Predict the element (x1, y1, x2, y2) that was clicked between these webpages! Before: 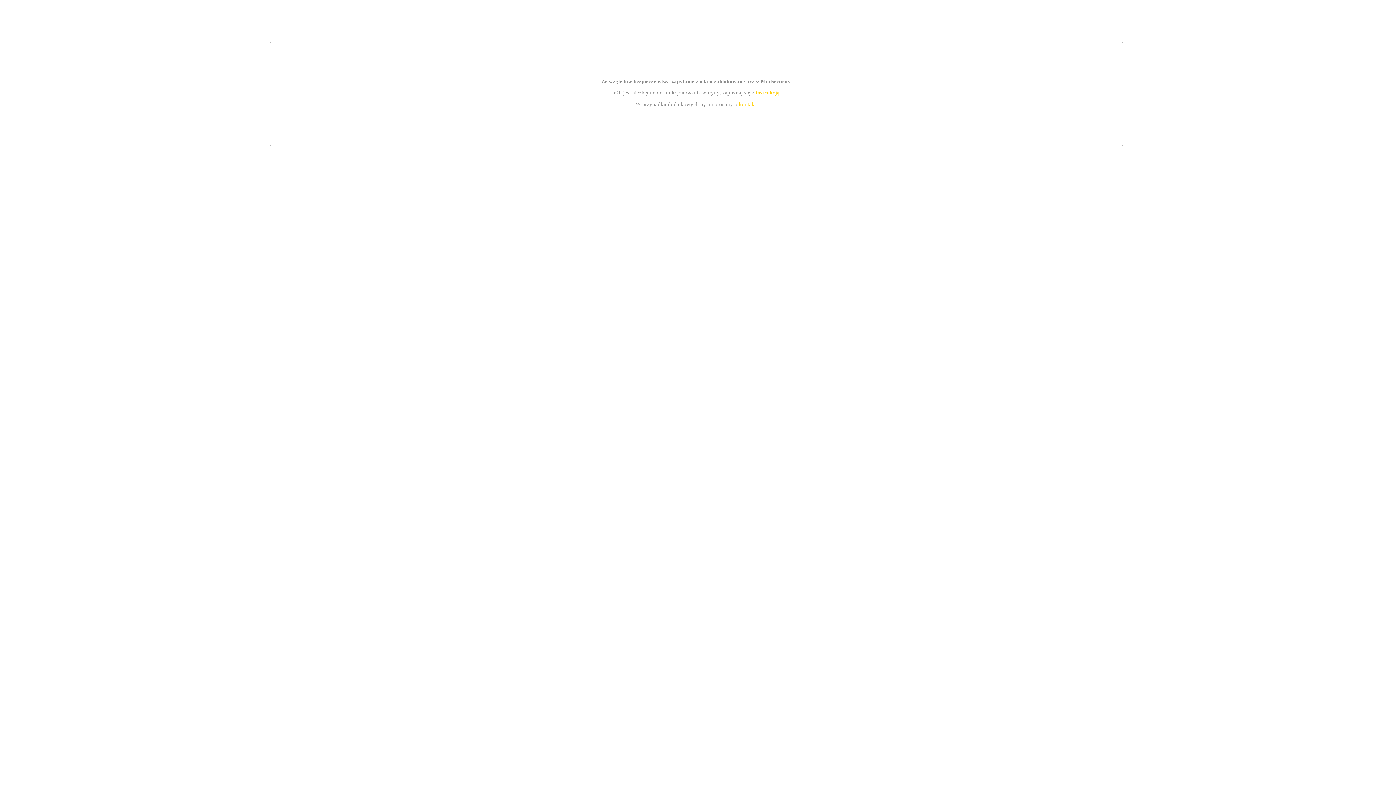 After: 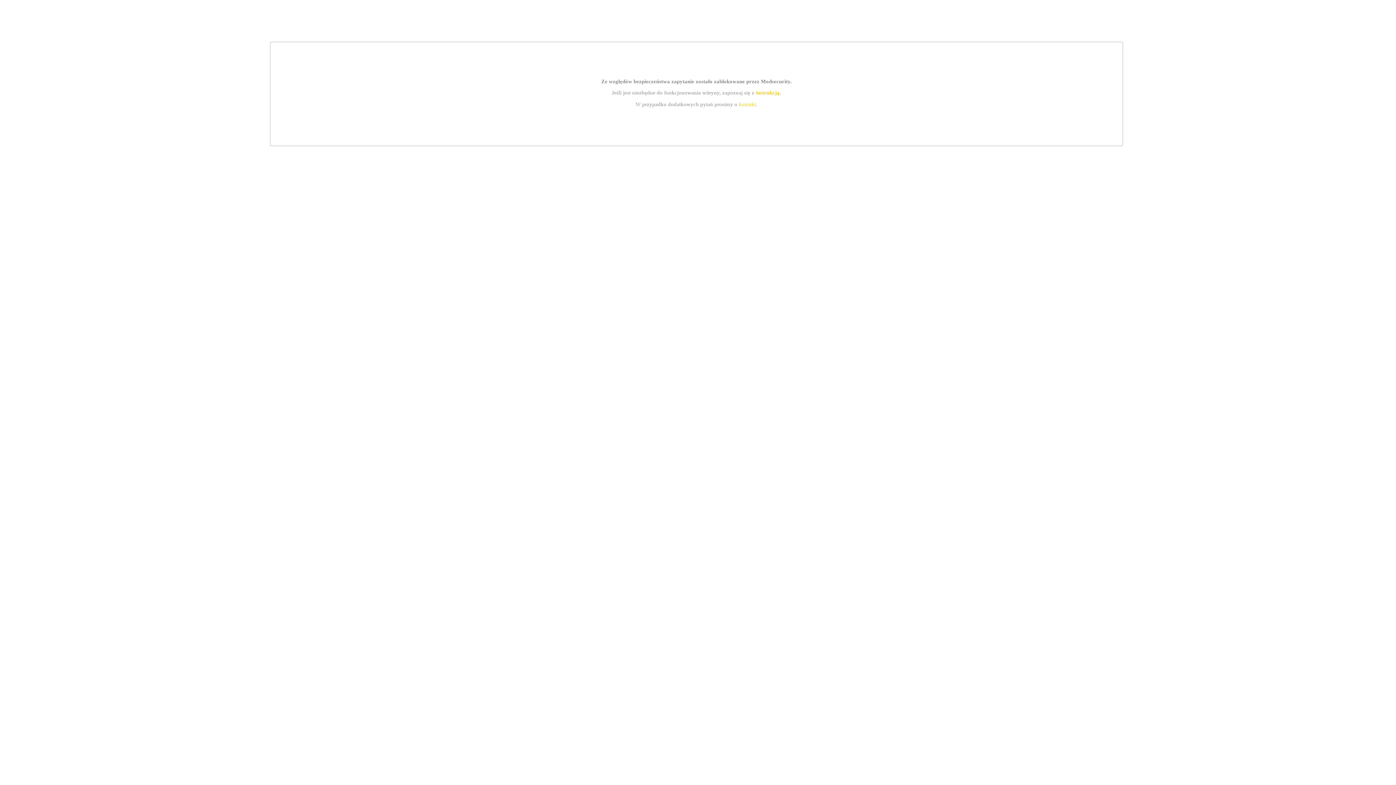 Action: label: kontakt bbox: (739, 101, 756, 107)